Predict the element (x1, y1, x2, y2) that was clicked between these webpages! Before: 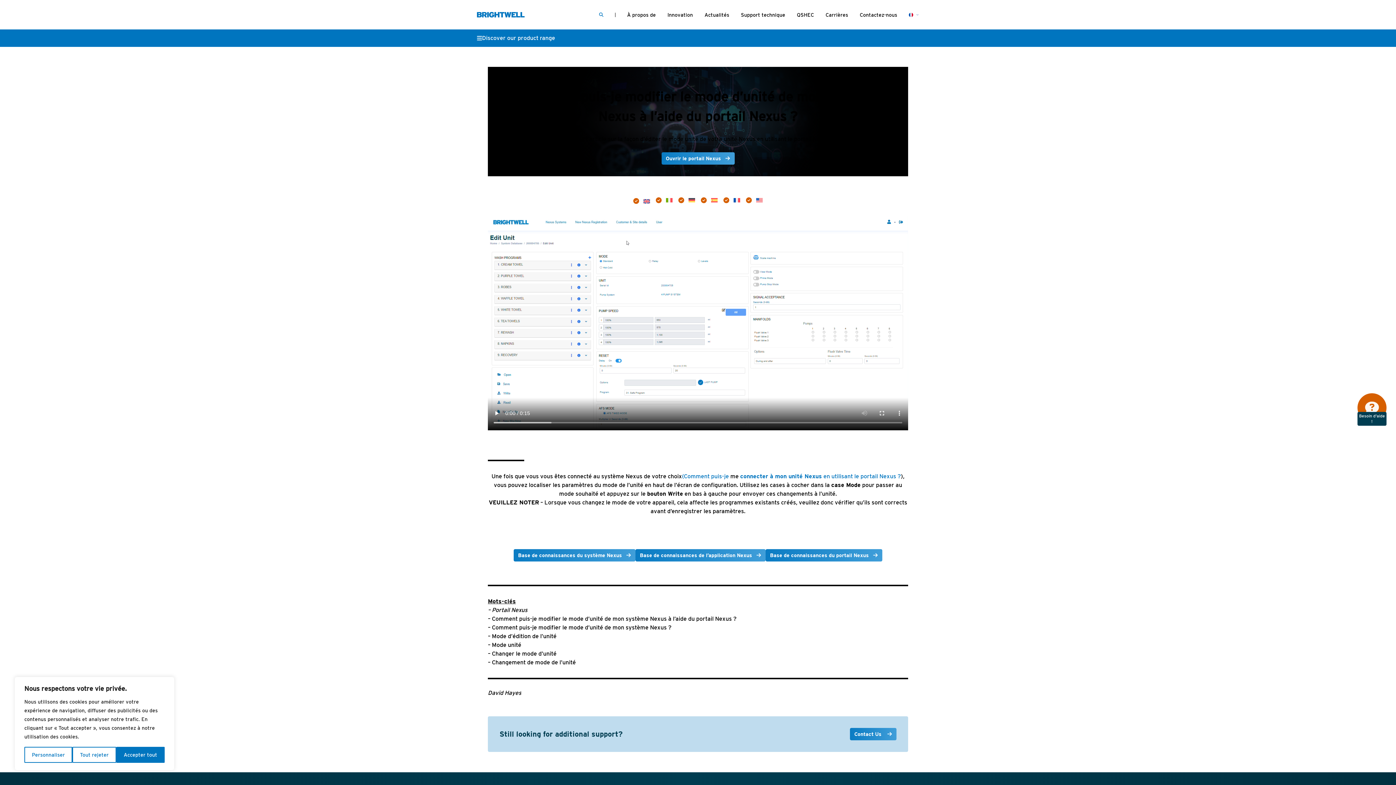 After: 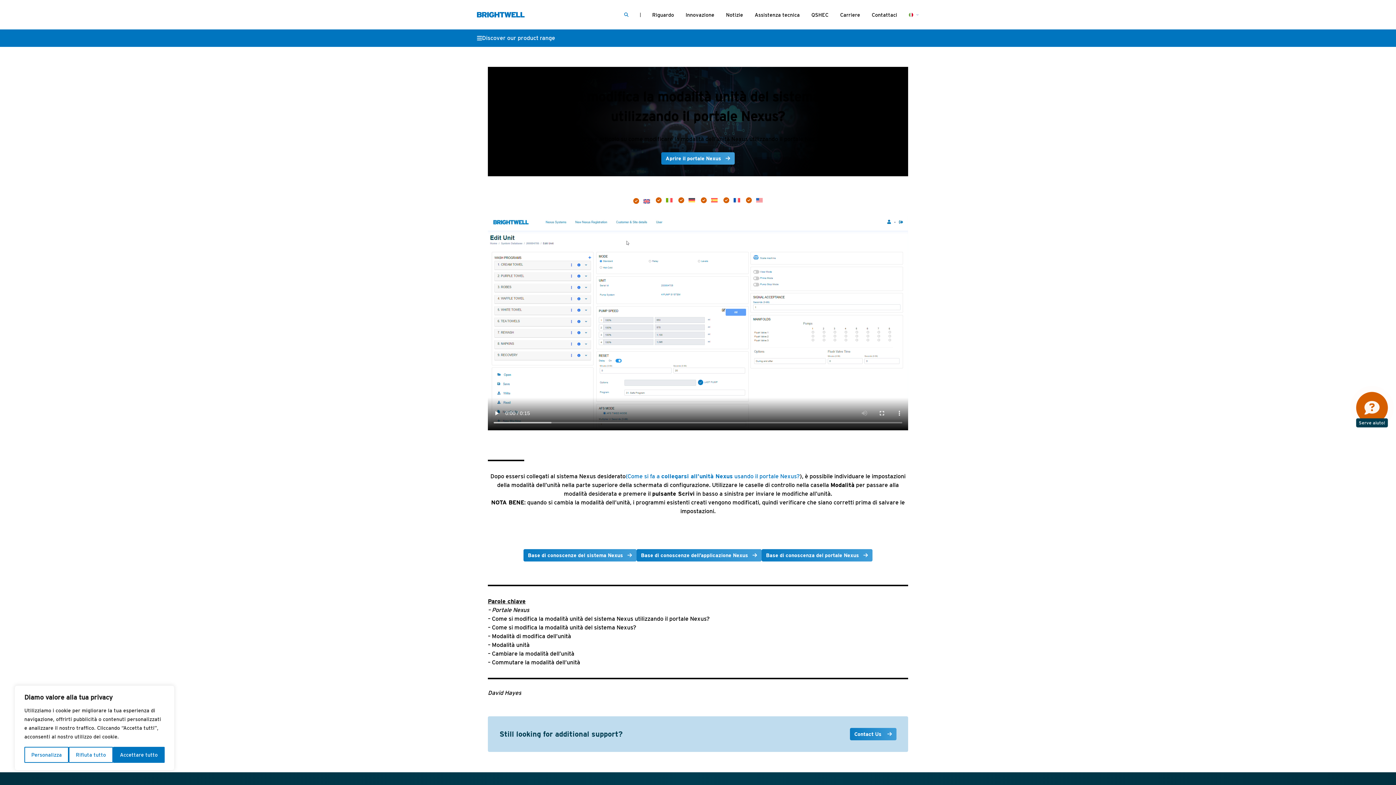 Action: bbox: (666, 197, 672, 203)